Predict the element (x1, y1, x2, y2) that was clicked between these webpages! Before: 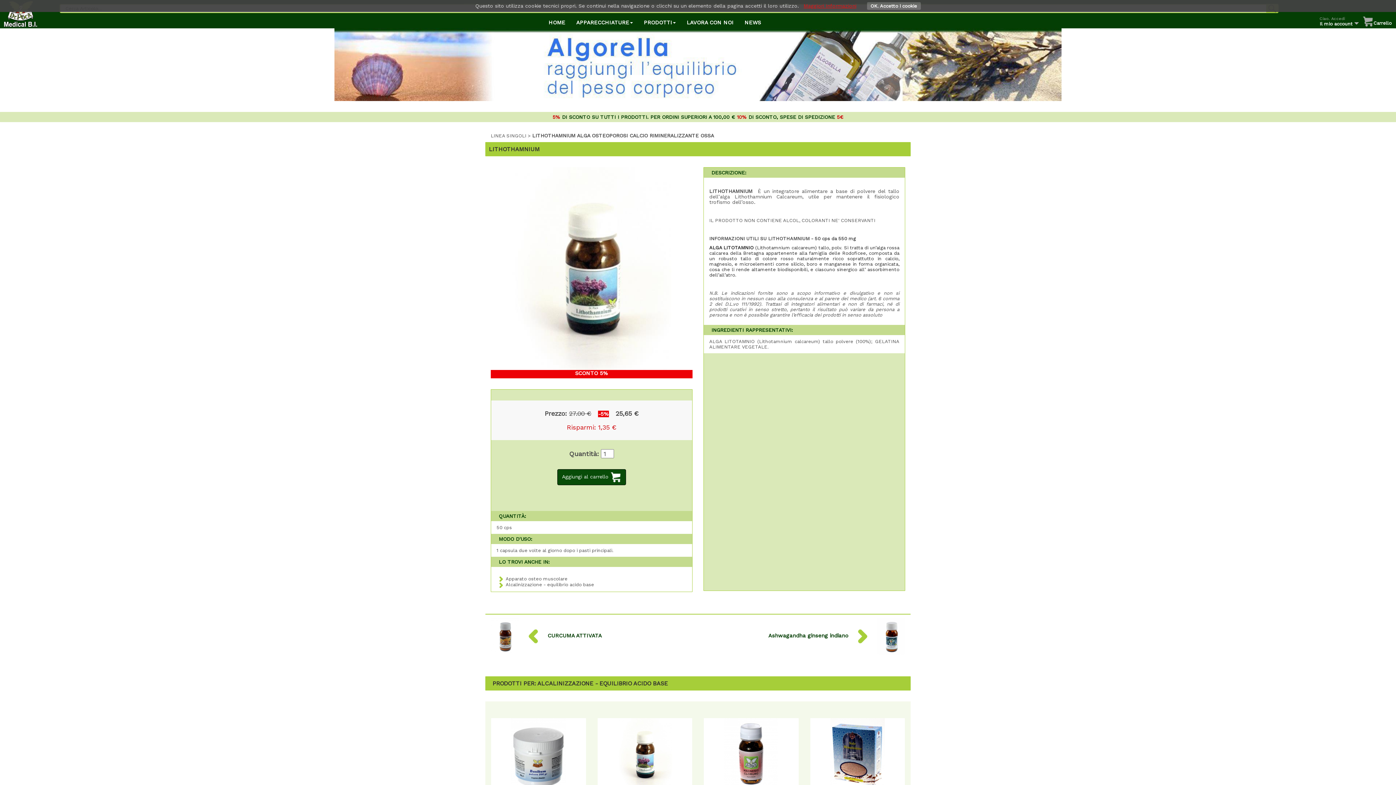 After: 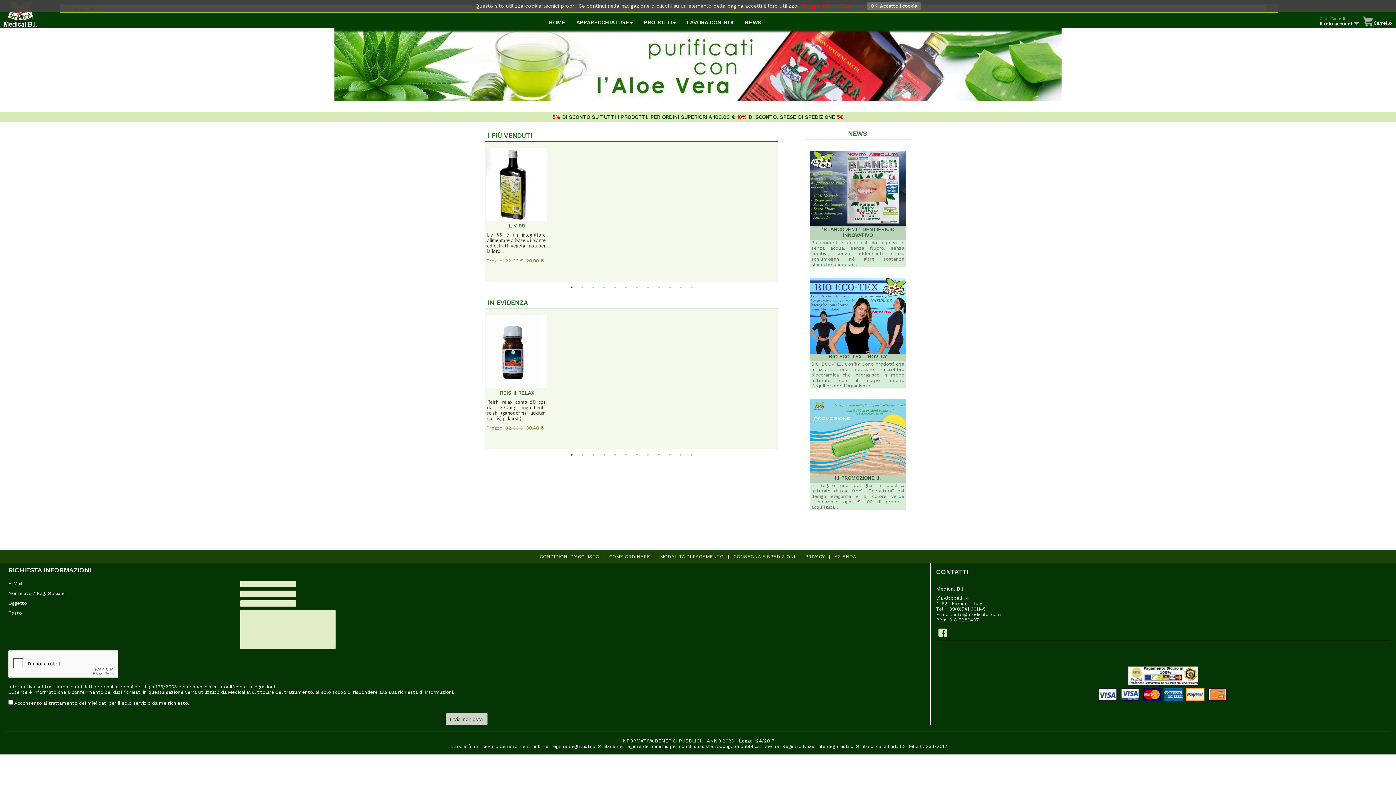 Action: bbox: (543, 13, 570, 31) label: HOME